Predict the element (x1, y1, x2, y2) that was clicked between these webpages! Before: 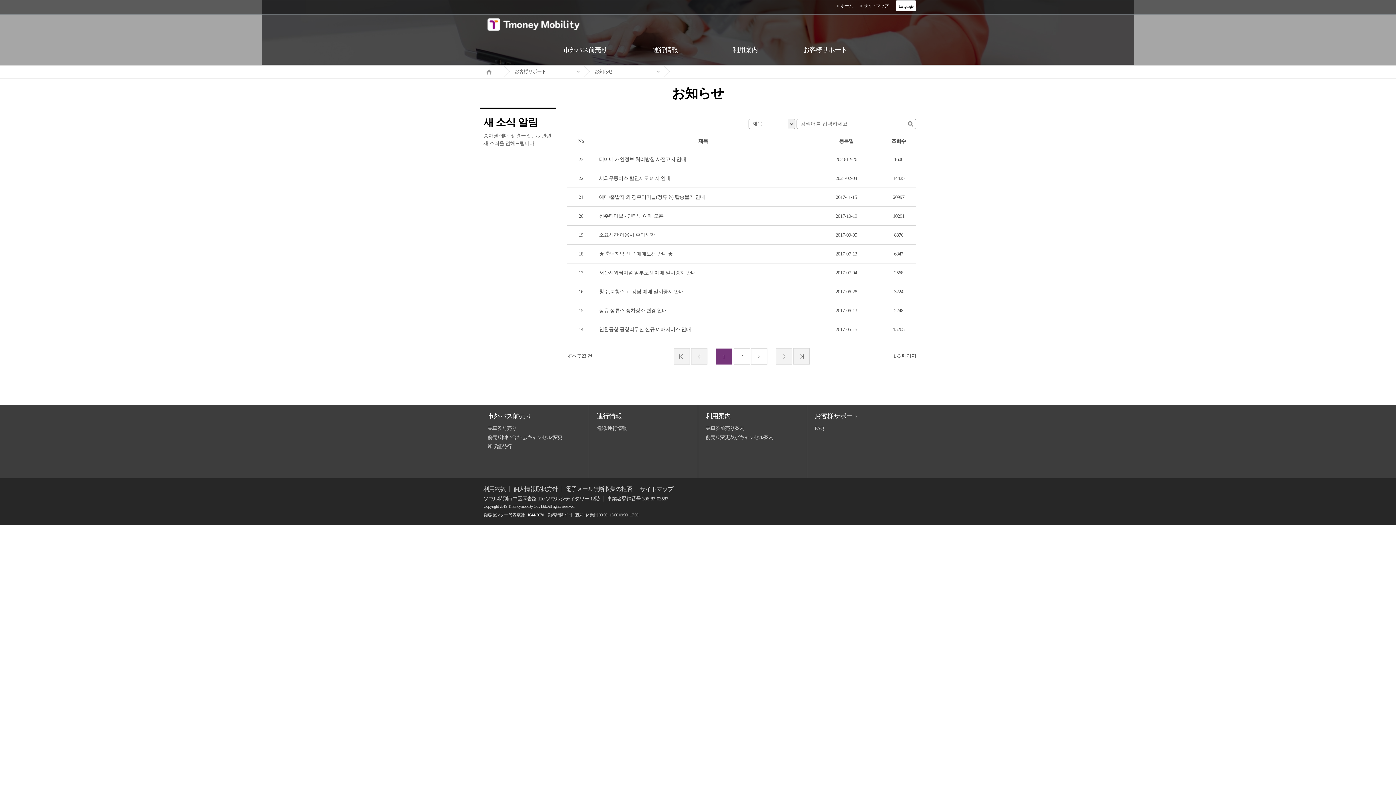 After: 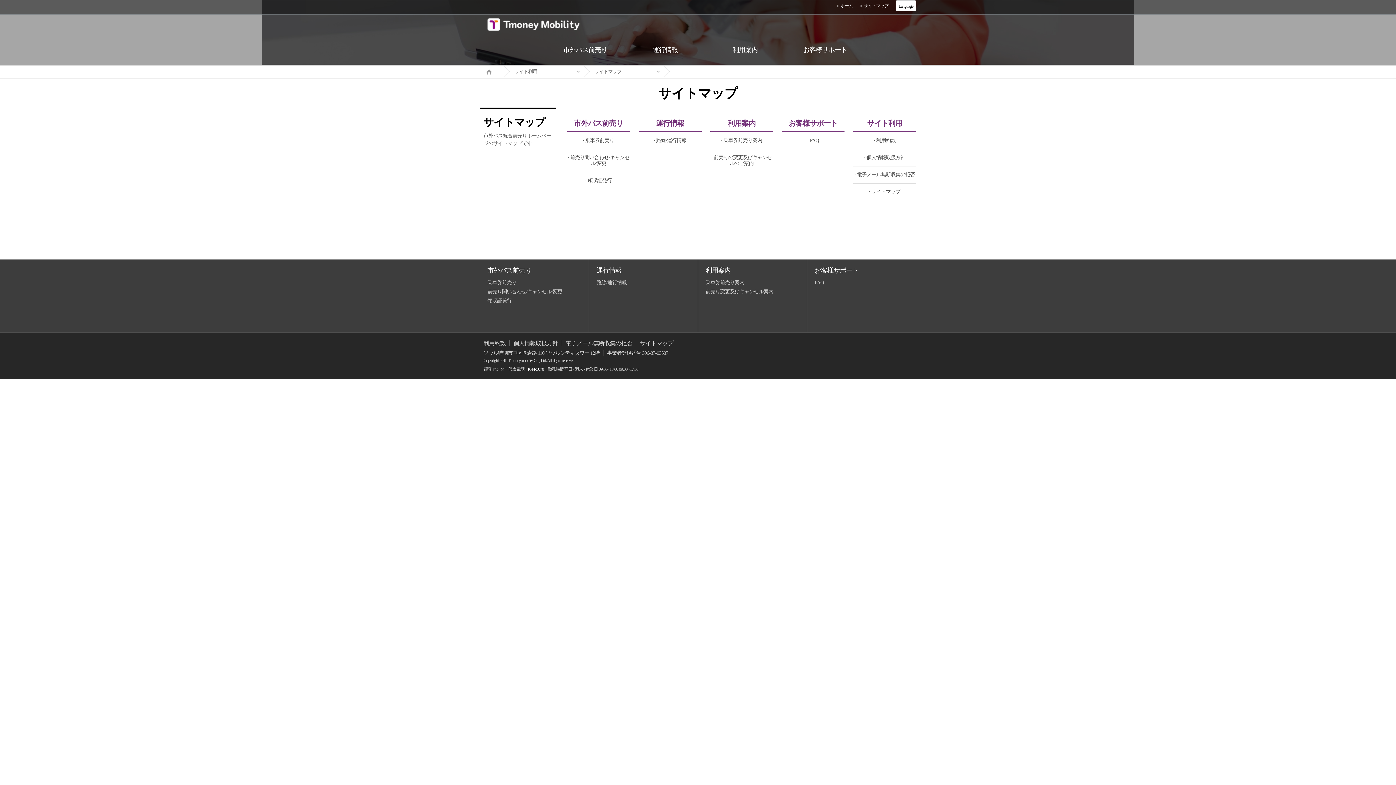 Action: bbox: (860, 3, 888, 8) label: サイトマップ